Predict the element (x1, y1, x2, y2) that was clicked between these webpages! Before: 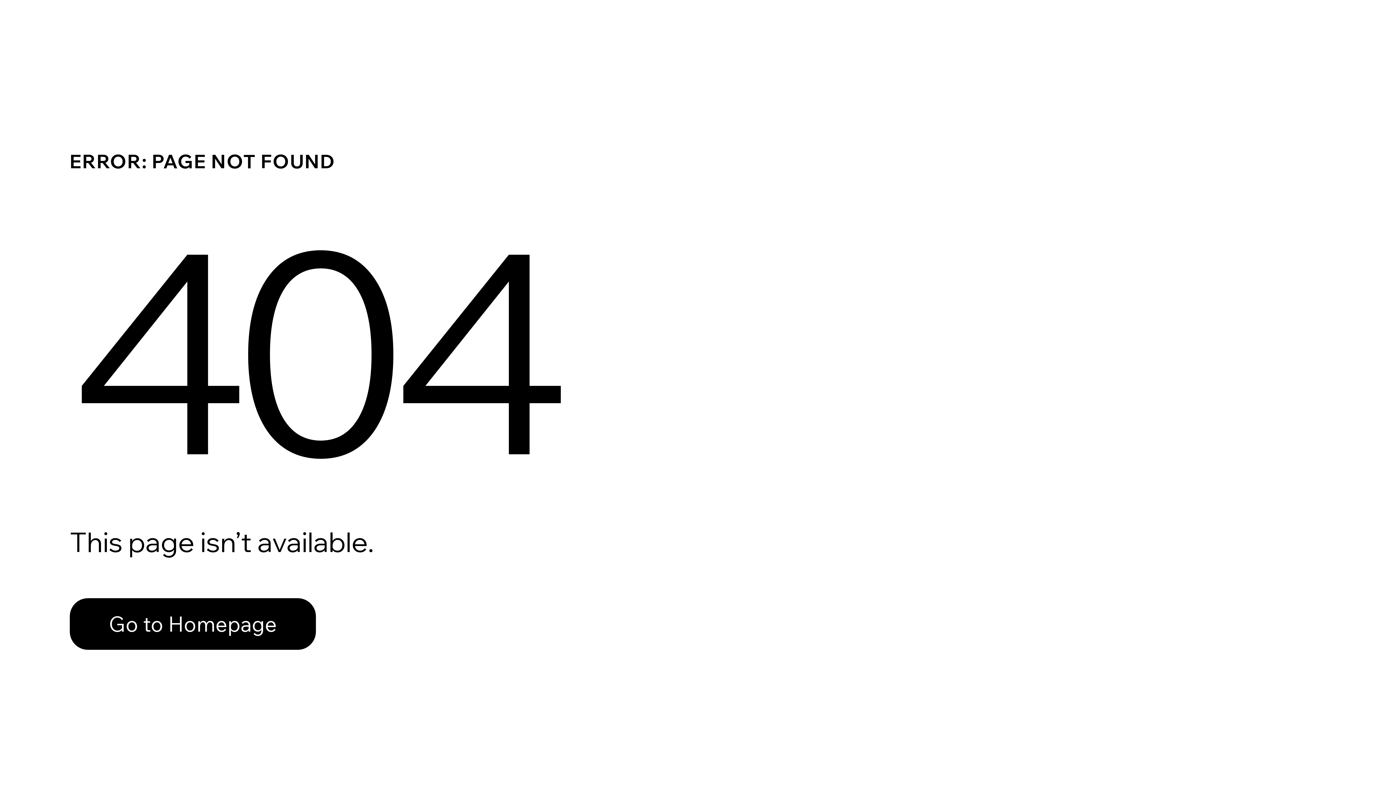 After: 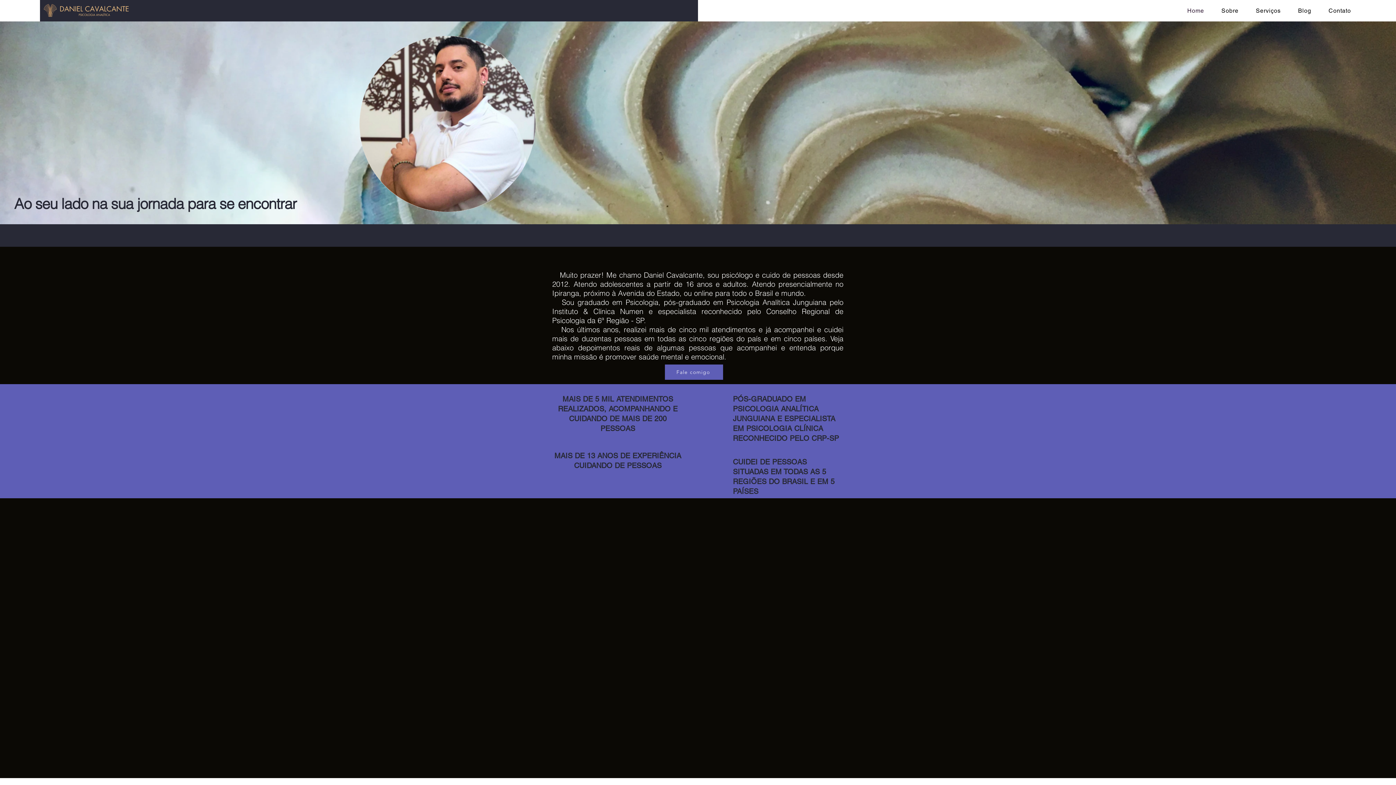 Action: bbox: (69, 582, 768, 659) label: Go to Homepage